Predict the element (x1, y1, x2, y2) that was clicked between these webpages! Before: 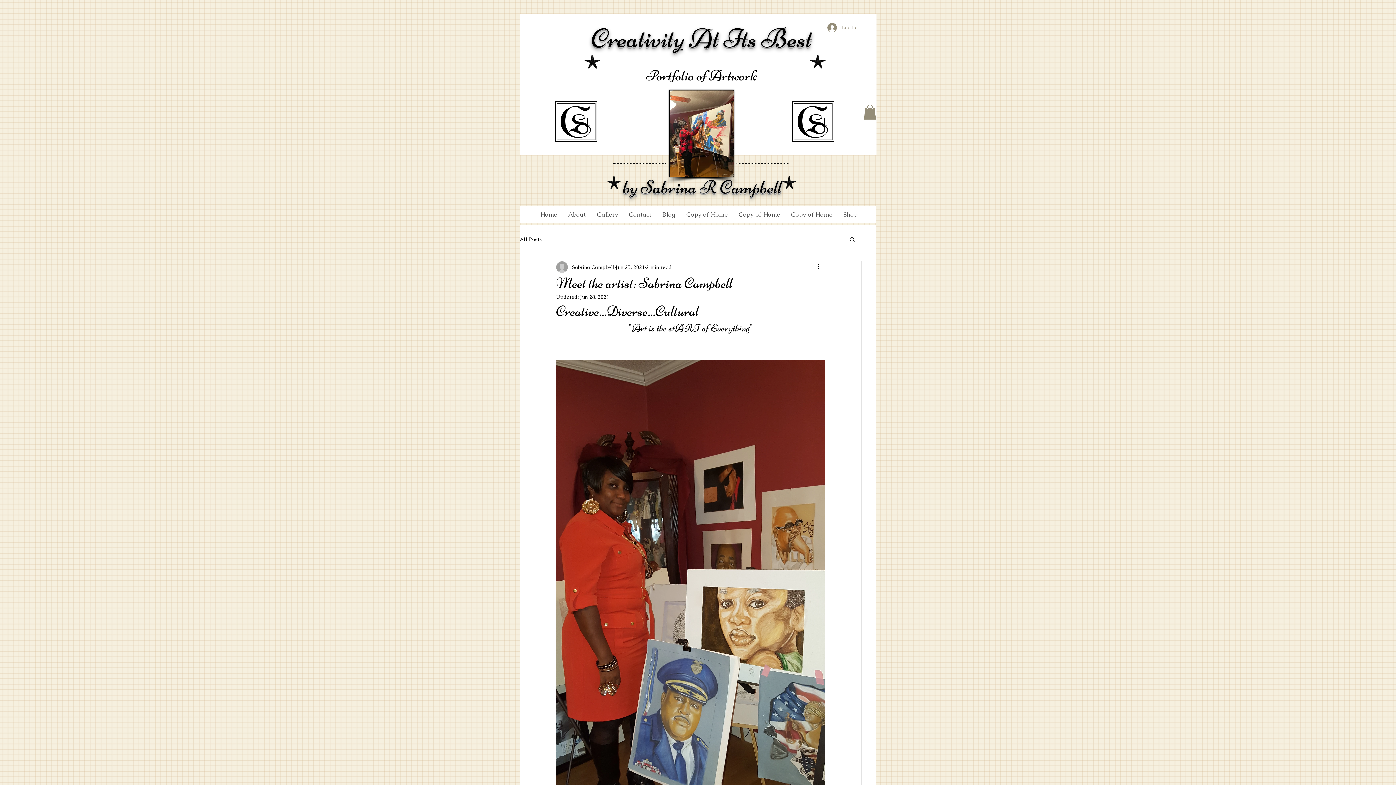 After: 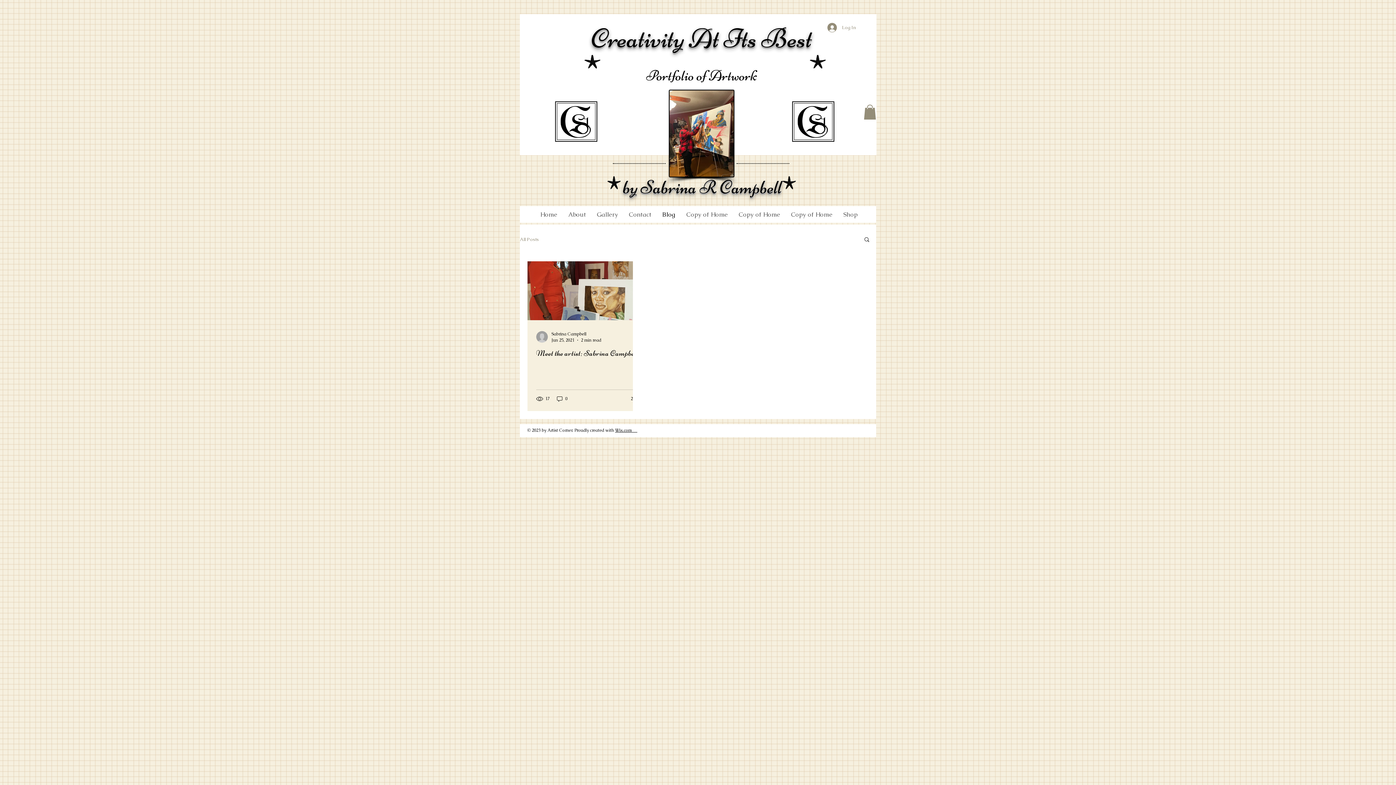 Action: label: All Posts bbox: (520, 235, 542, 242)